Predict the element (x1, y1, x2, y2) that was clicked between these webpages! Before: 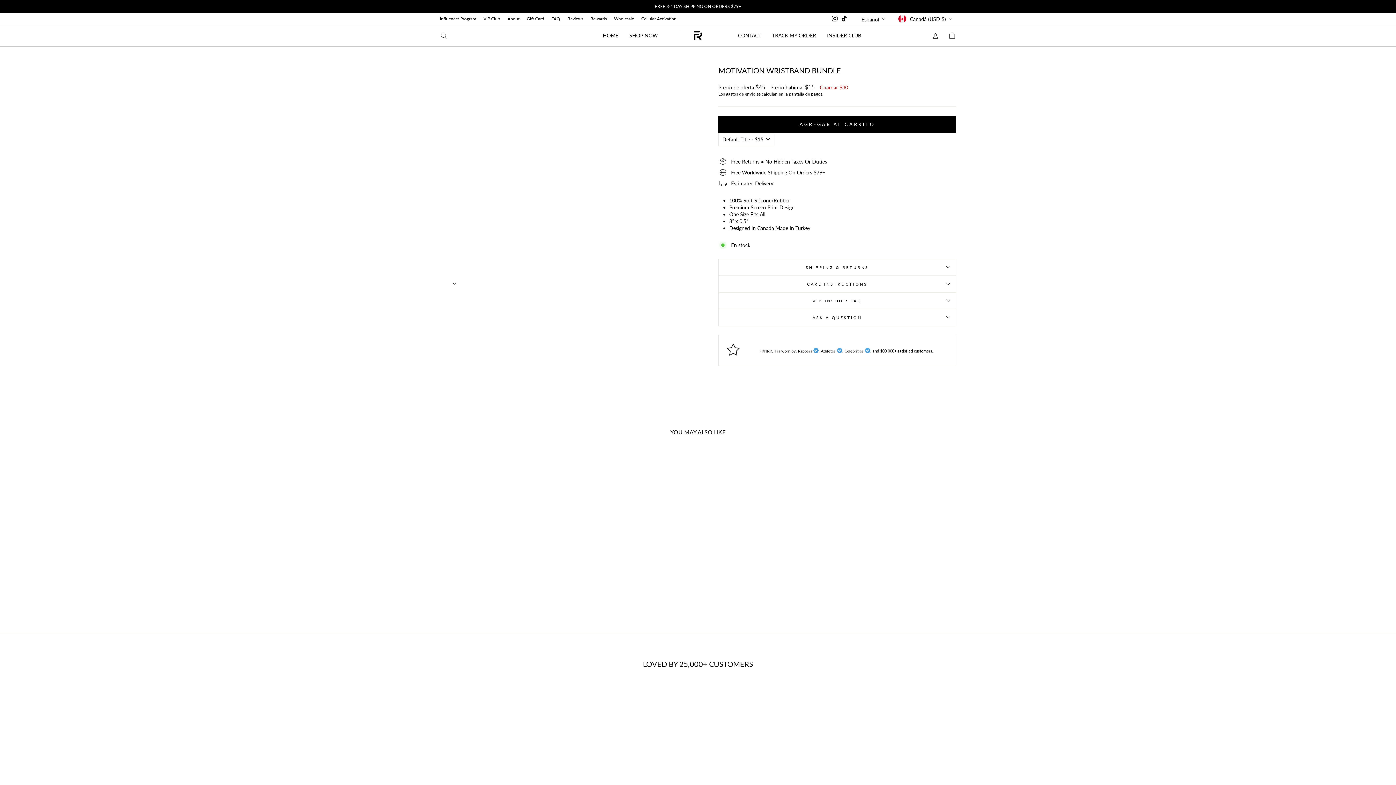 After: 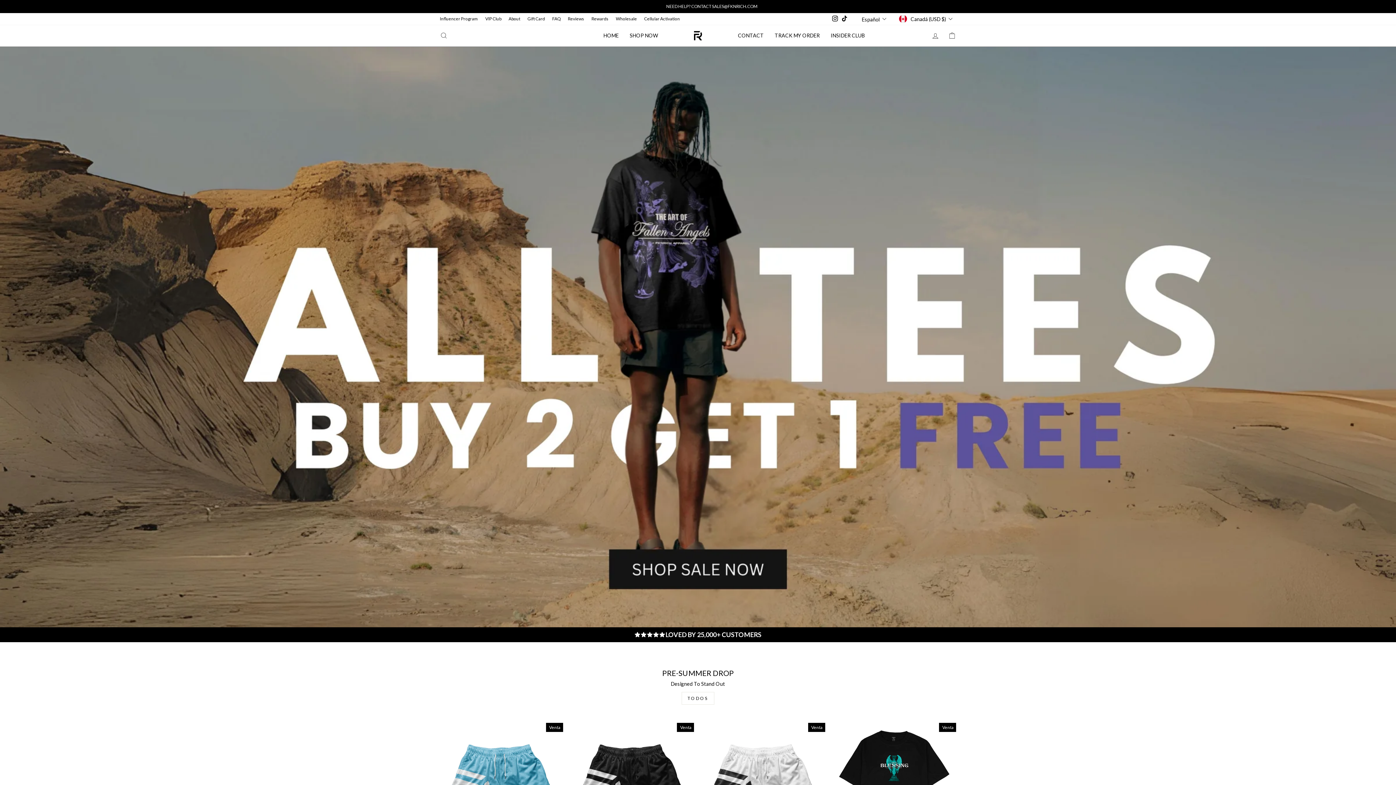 Action: label: HOME bbox: (597, 30, 624, 40)